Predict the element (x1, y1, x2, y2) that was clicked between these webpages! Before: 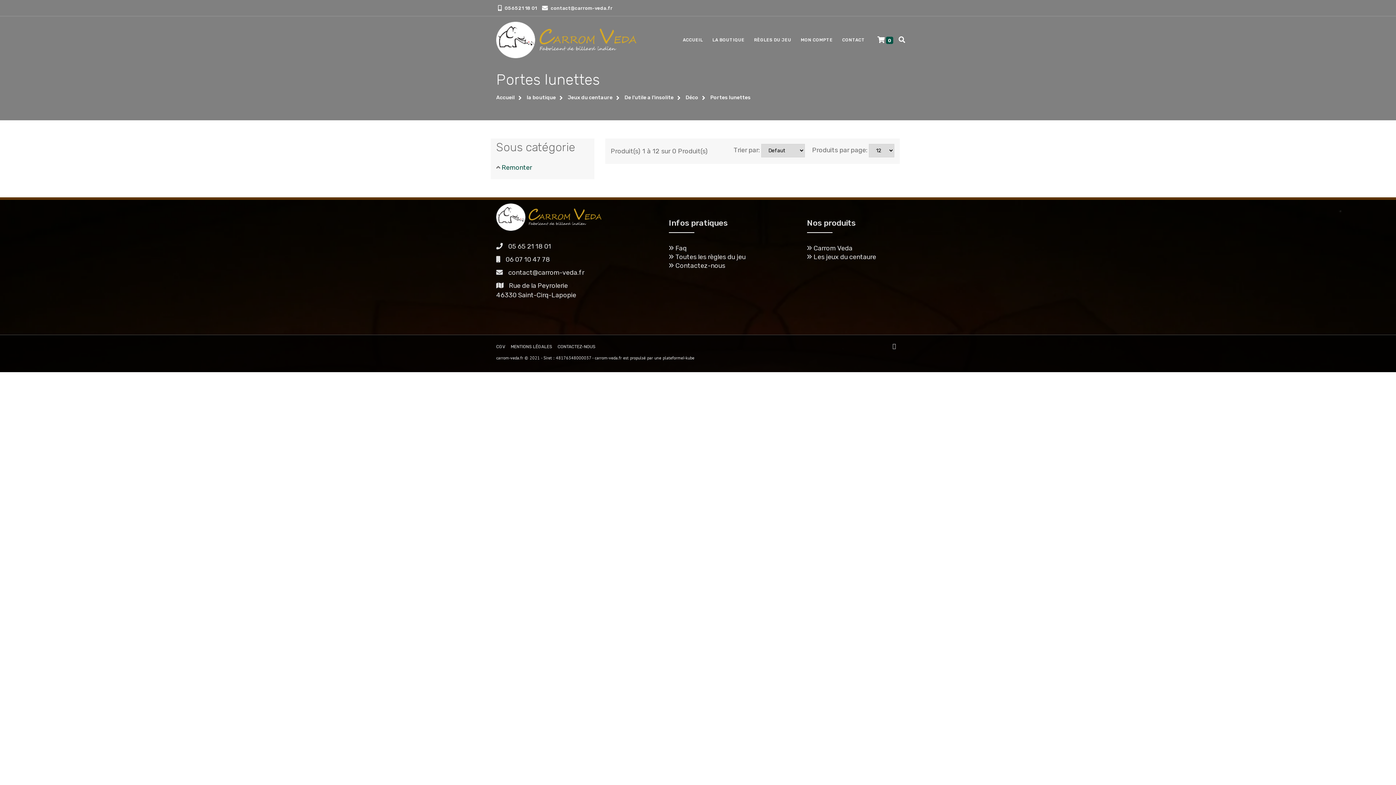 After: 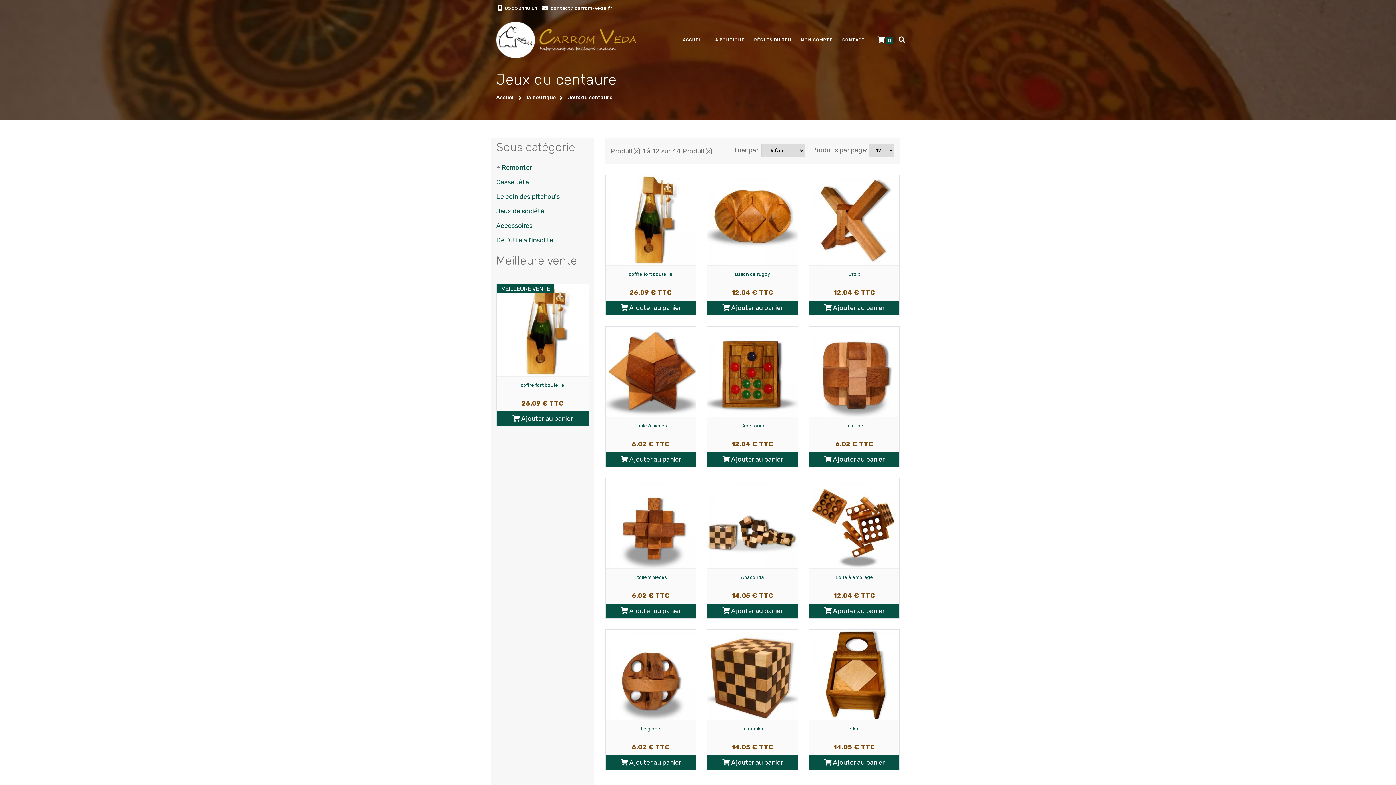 Action: bbox: (807, 253, 876, 261) label:  Les jeux du centaure